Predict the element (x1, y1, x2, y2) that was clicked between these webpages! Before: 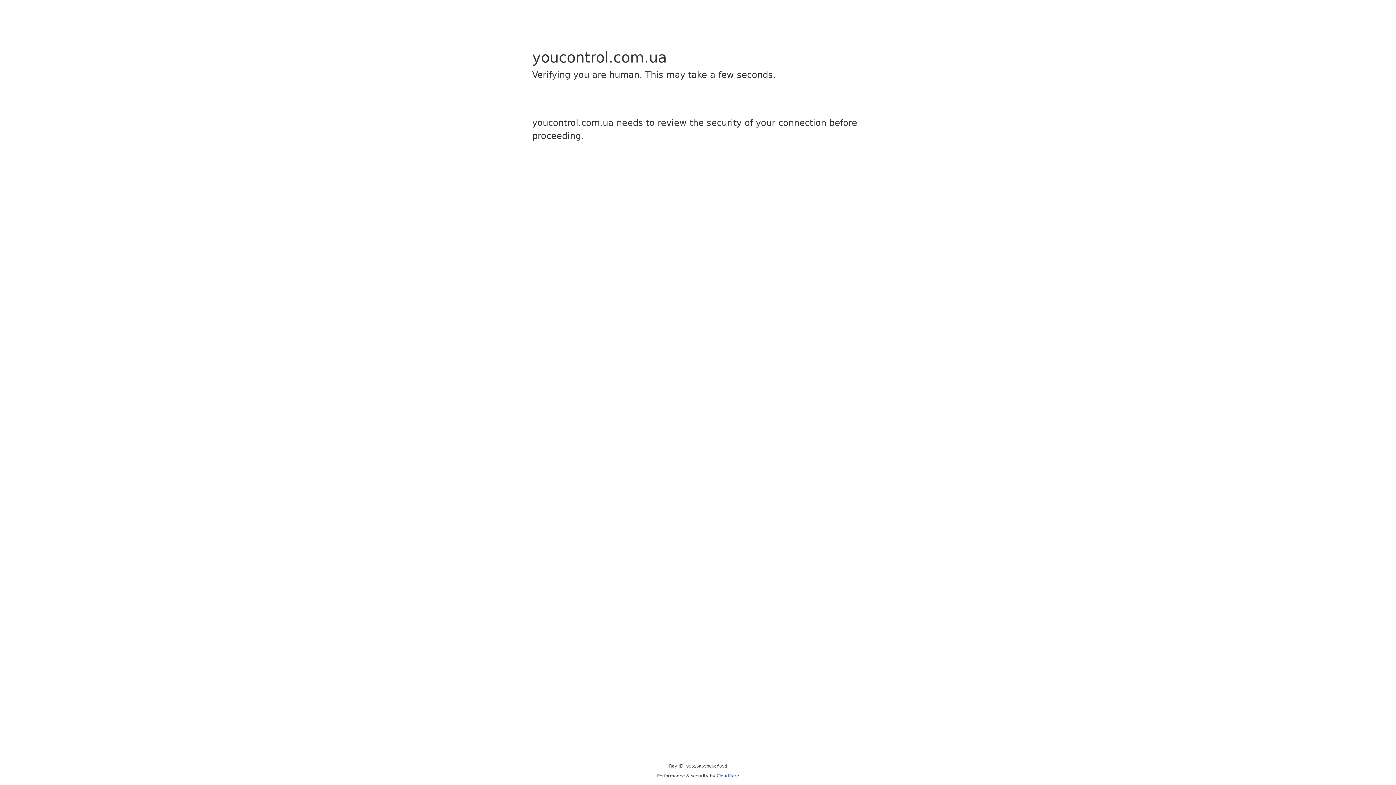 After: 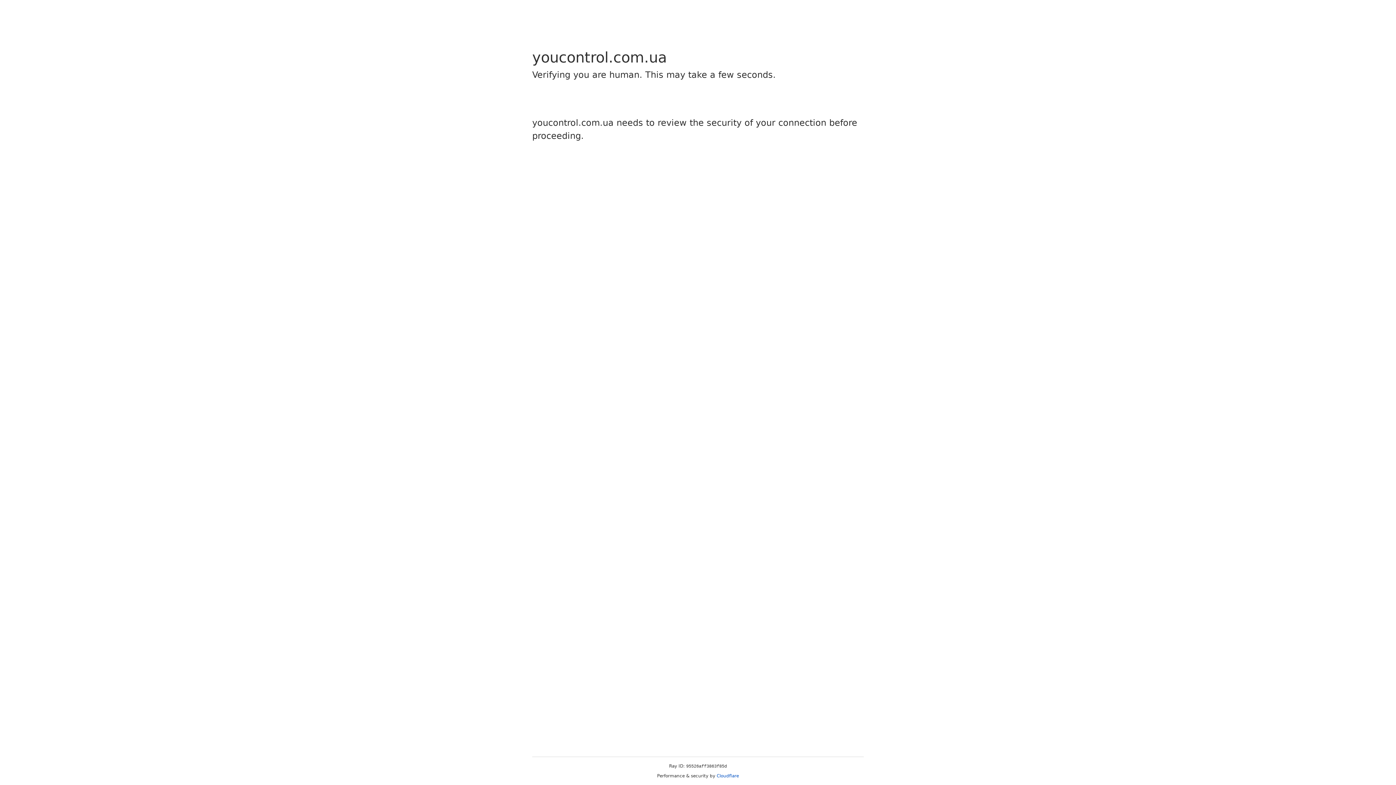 Action: bbox: (716, 773, 739, 778) label: Cloudflare